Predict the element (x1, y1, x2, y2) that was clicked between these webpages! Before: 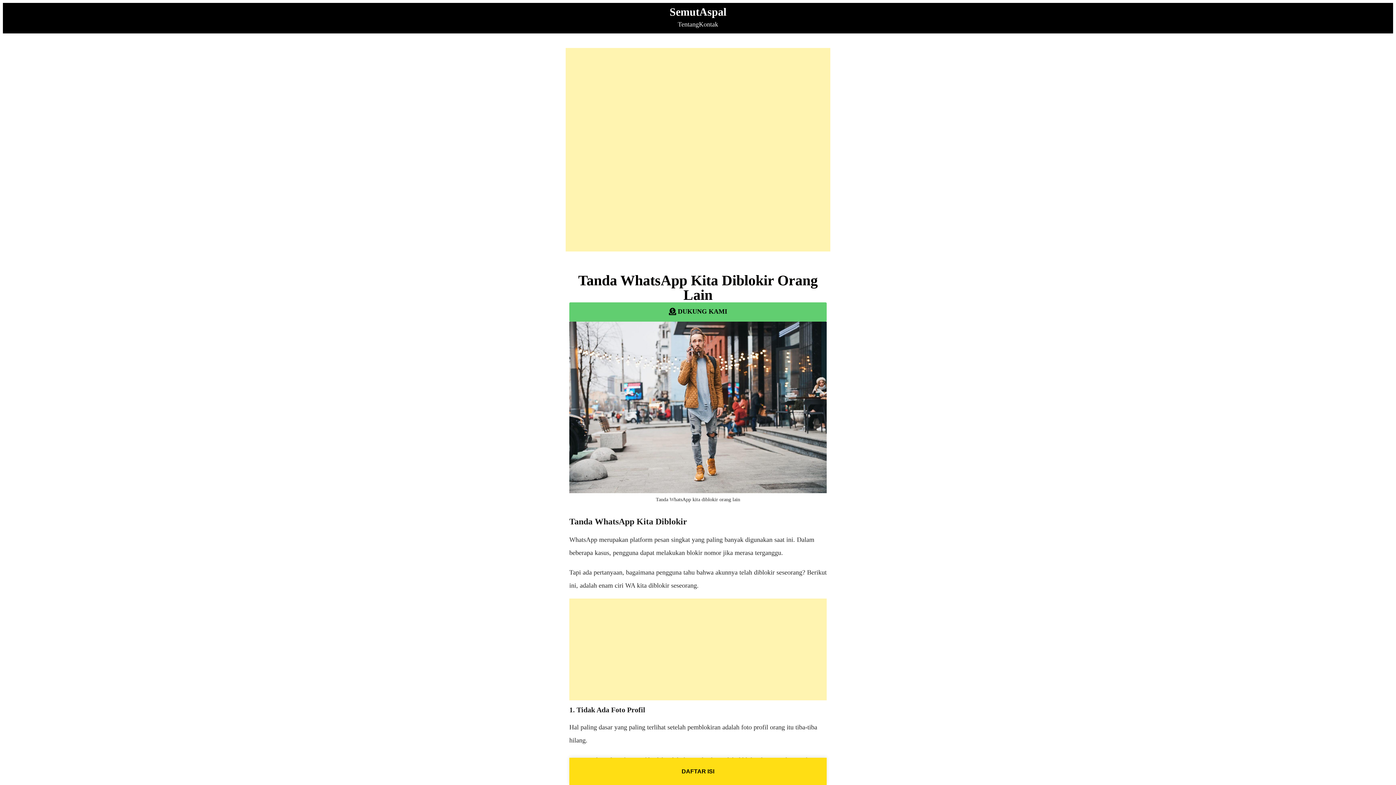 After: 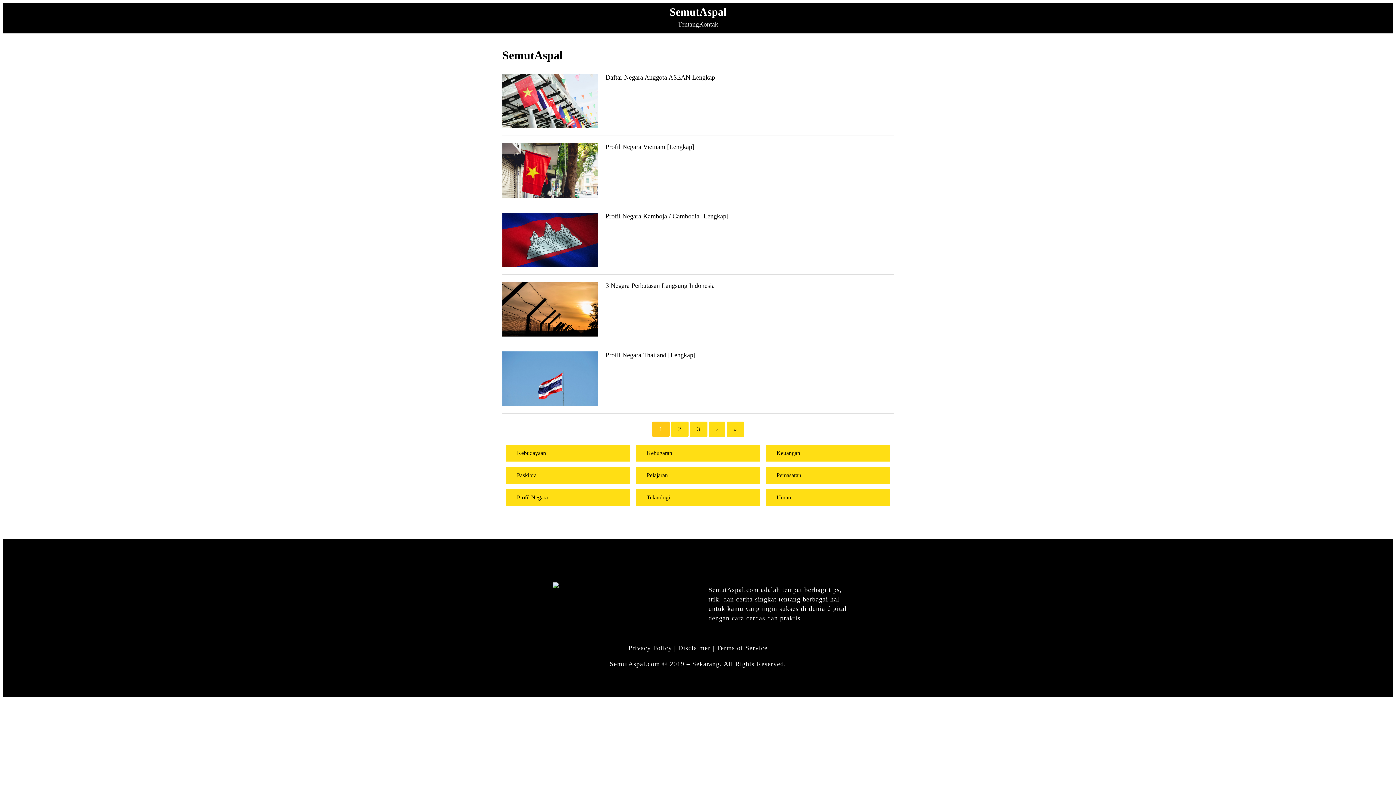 Action: bbox: (669, 5, 726, 17) label: SemutAspal